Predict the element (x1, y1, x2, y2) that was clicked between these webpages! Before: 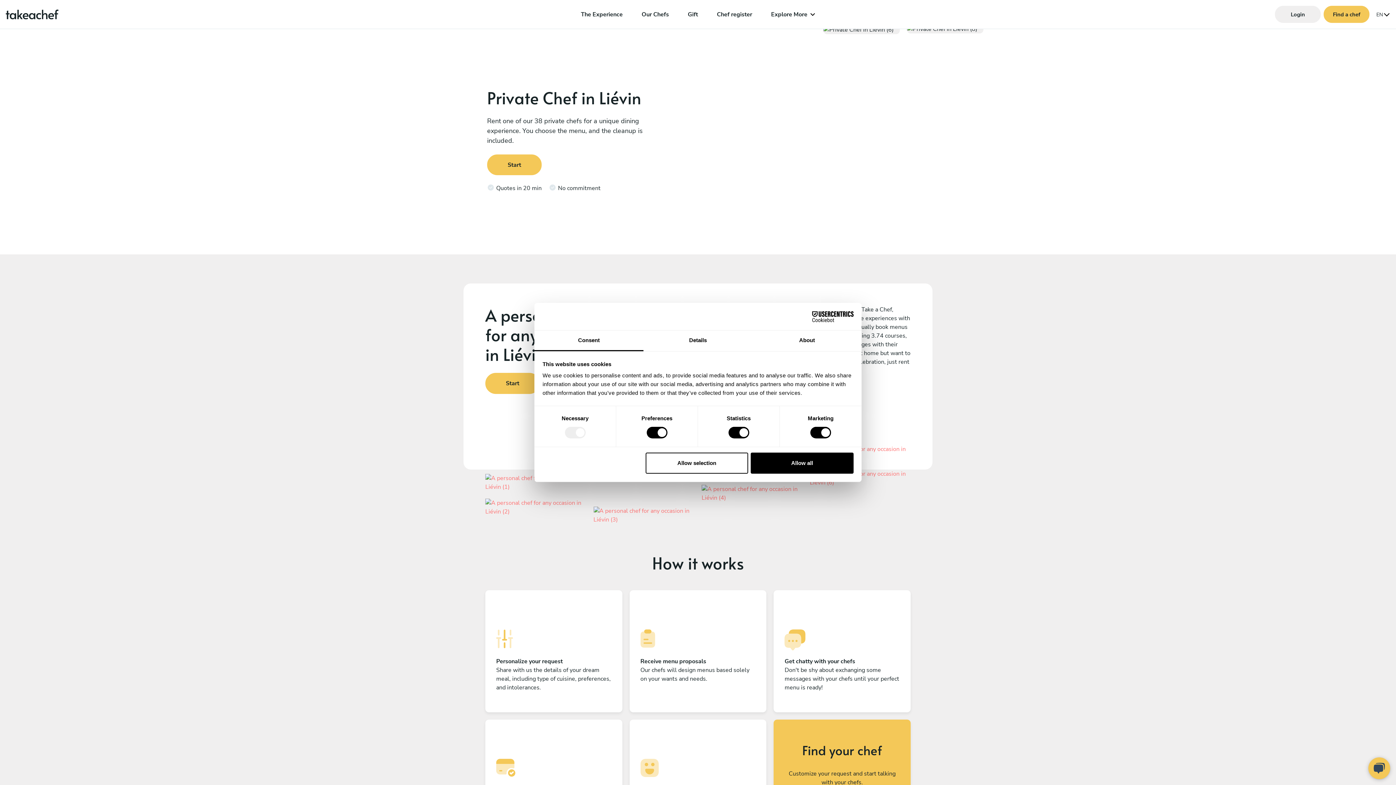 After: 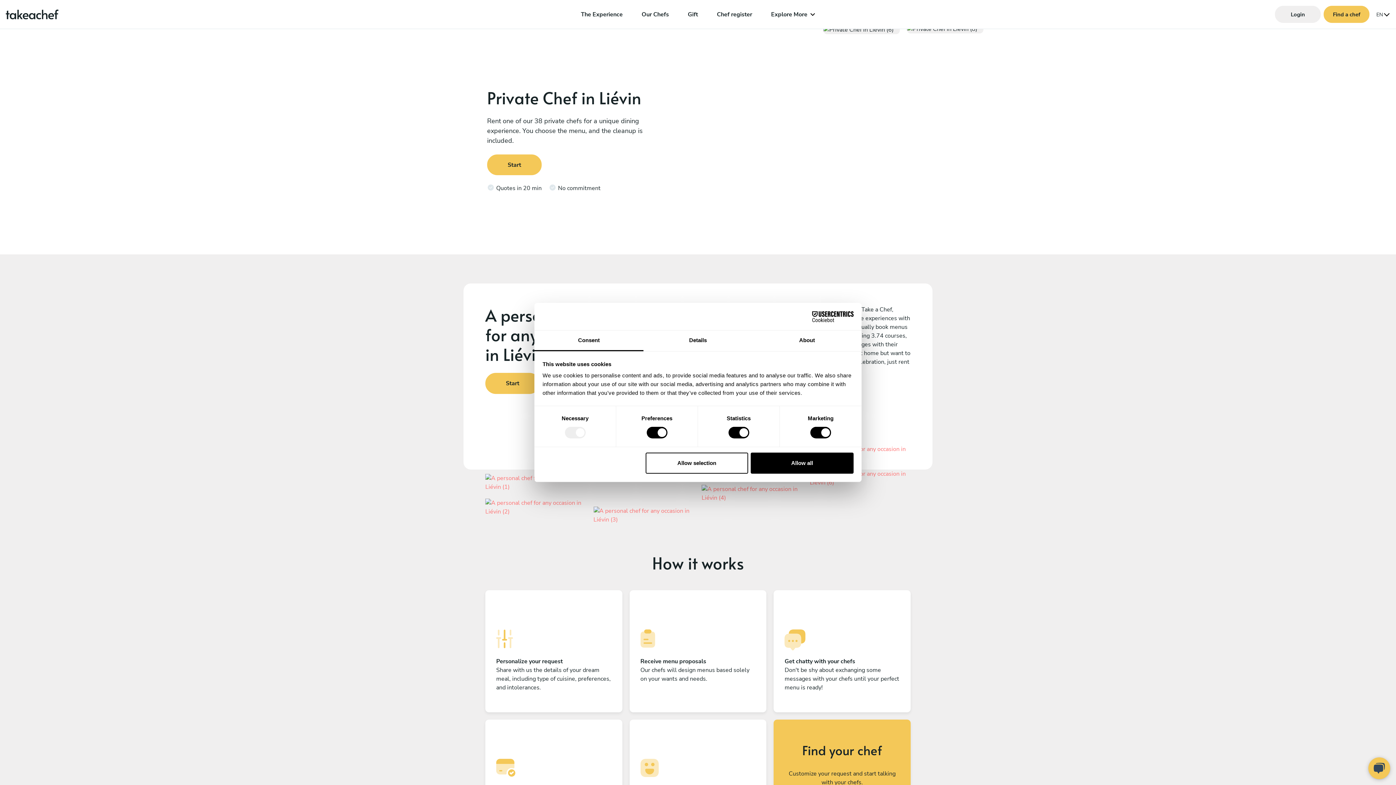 Action: label: Consent bbox: (534, 330, 643, 351)